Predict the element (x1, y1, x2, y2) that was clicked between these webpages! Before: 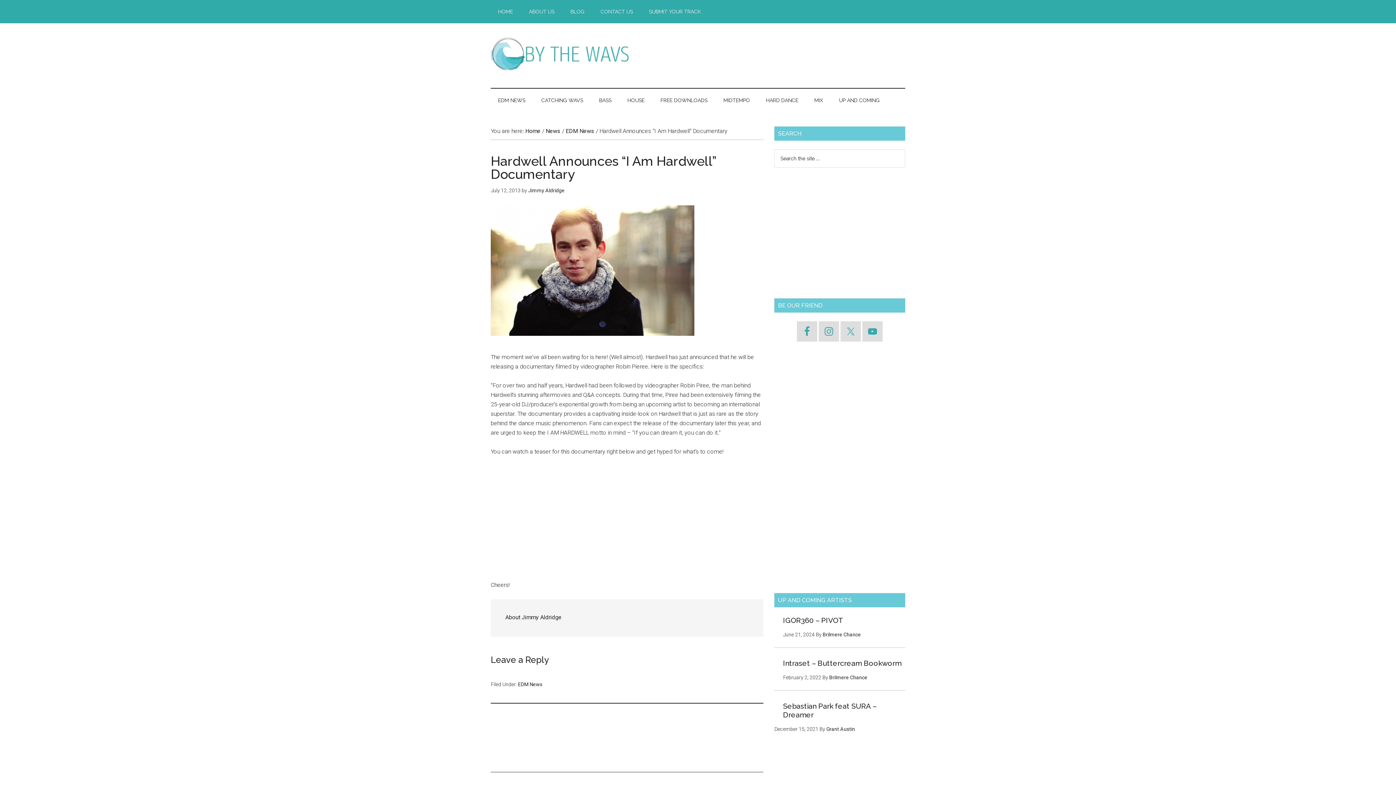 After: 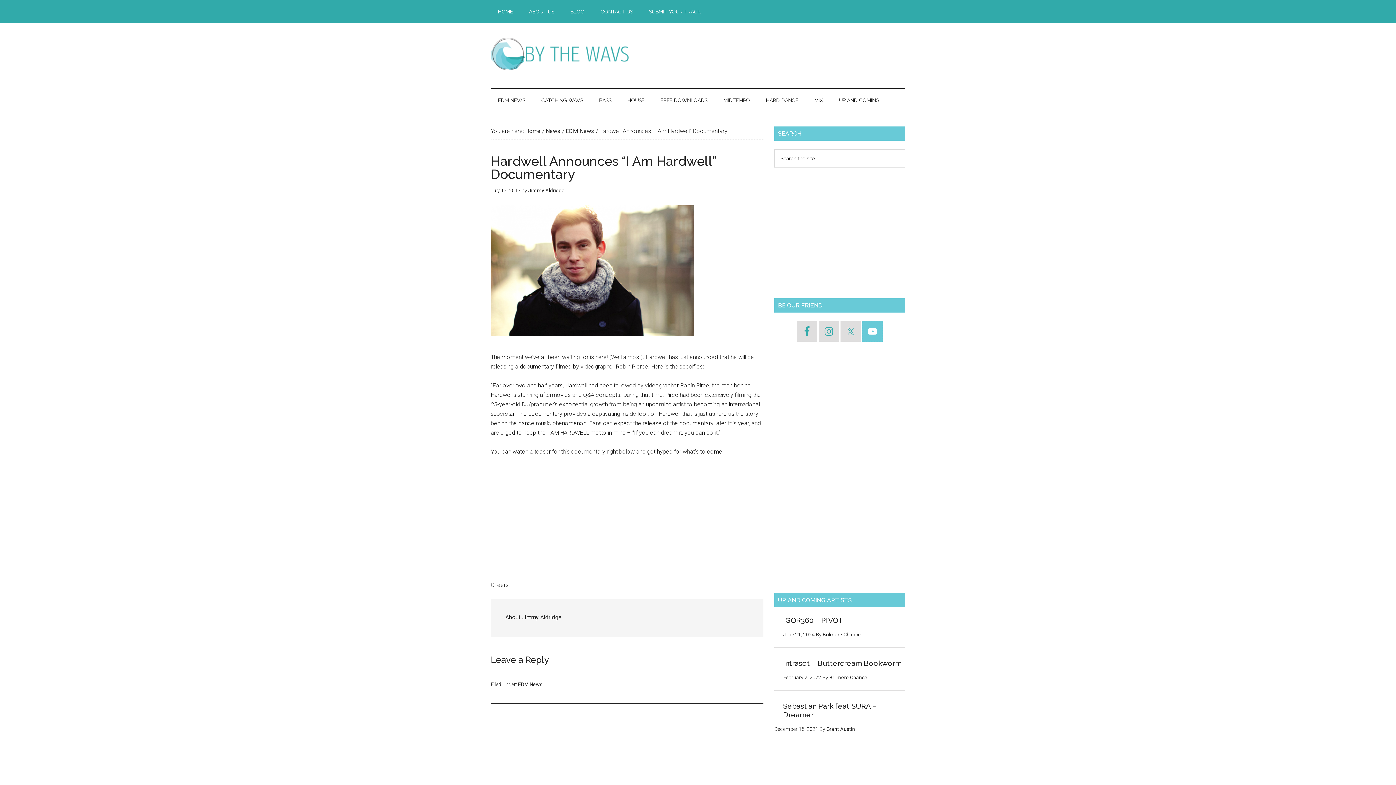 Action: bbox: (862, 321, 882, 341)